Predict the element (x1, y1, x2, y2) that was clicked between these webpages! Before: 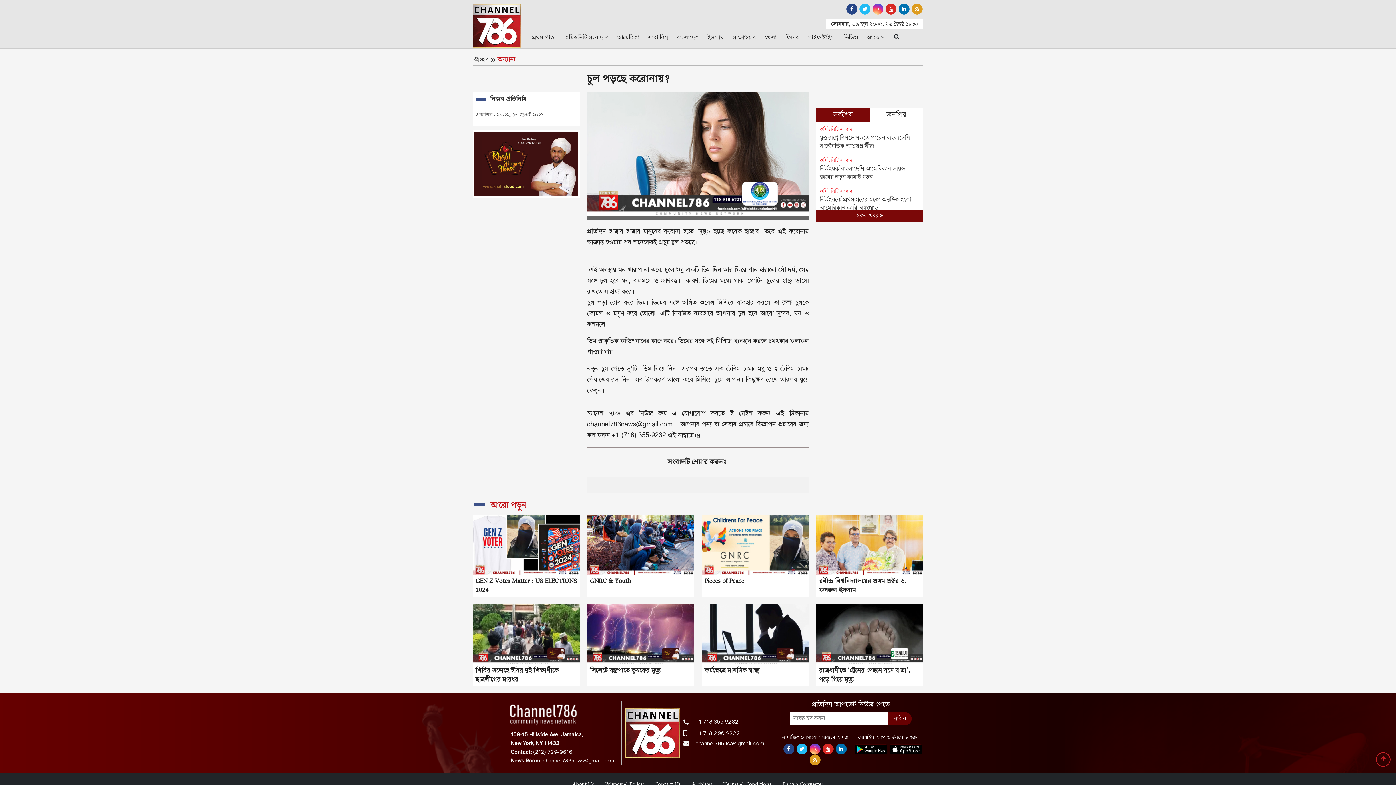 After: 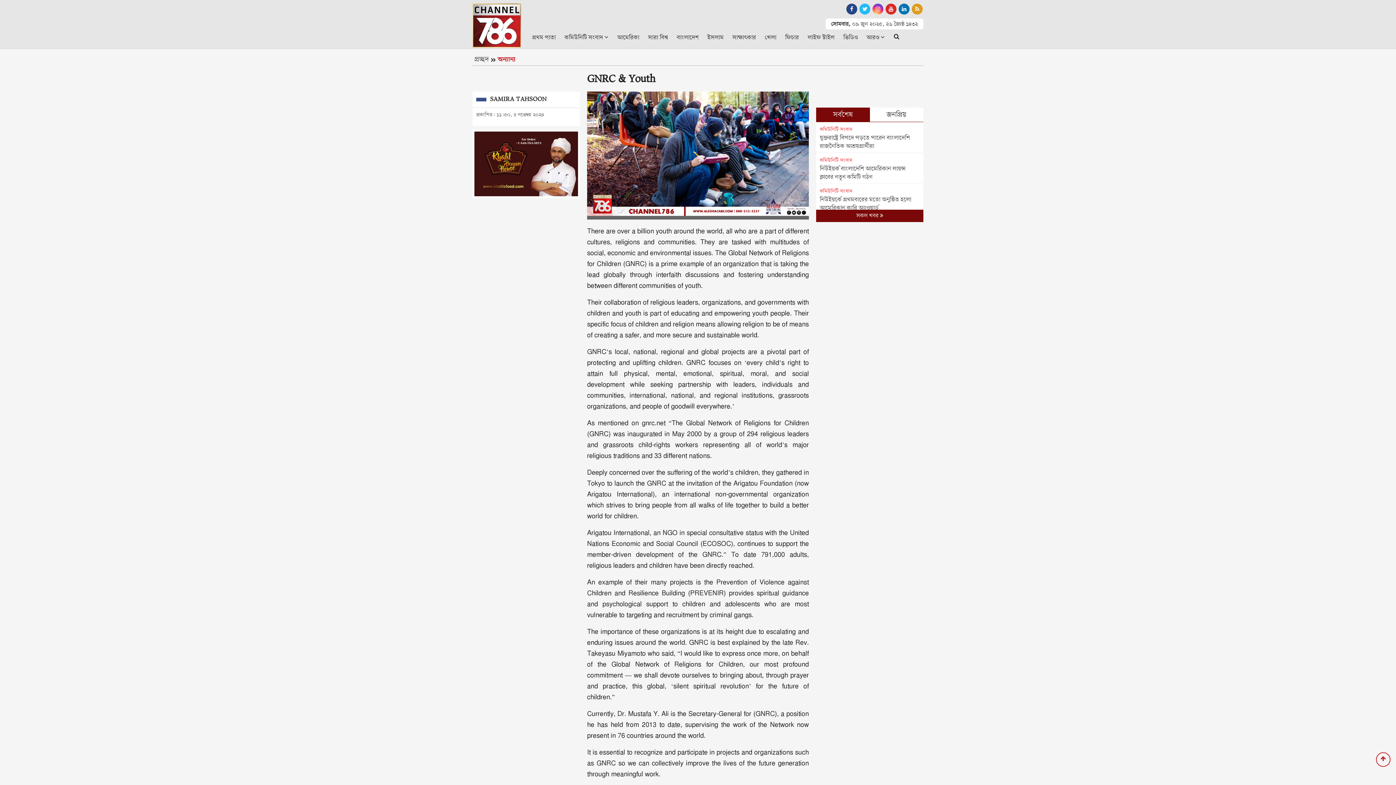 Action: bbox: (587, 515, 694, 588) label: GNRC & Youth 